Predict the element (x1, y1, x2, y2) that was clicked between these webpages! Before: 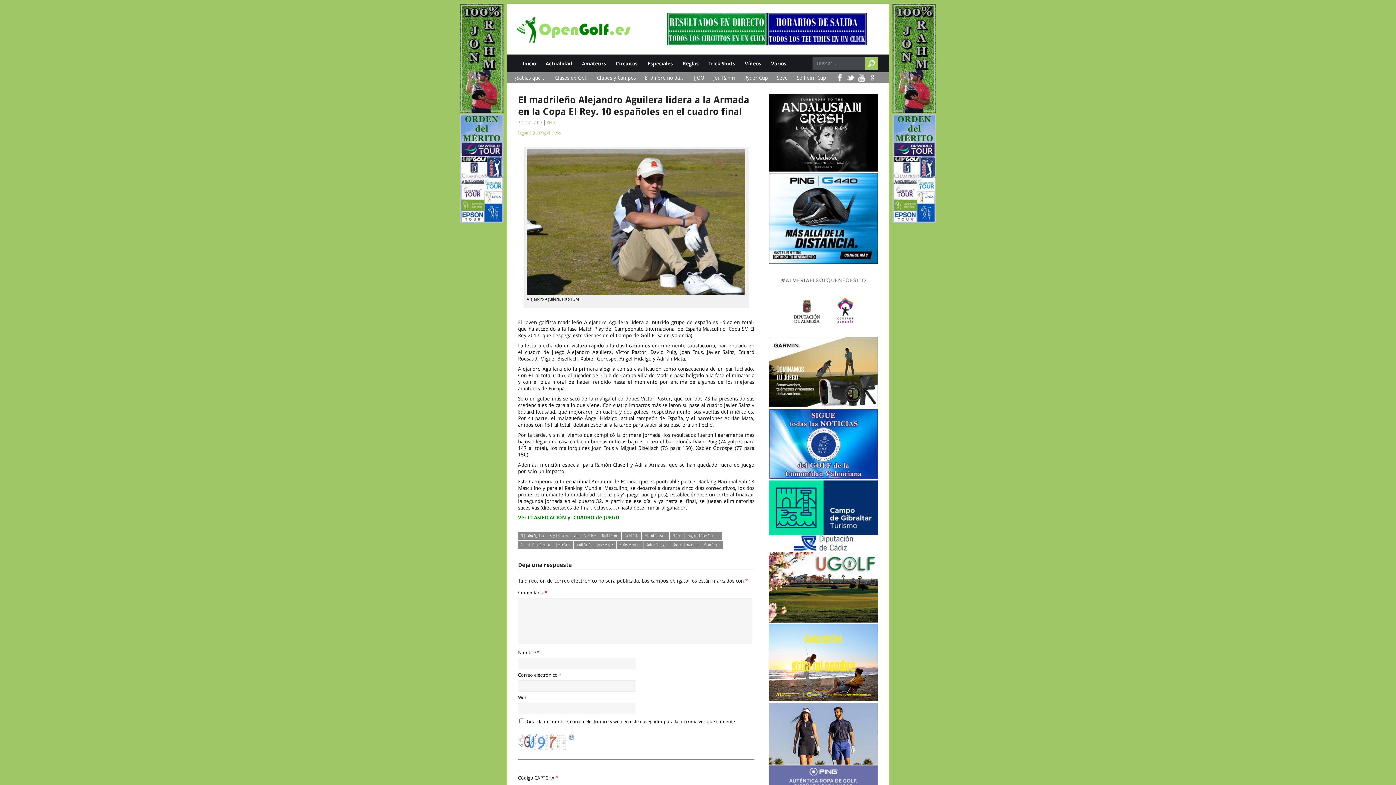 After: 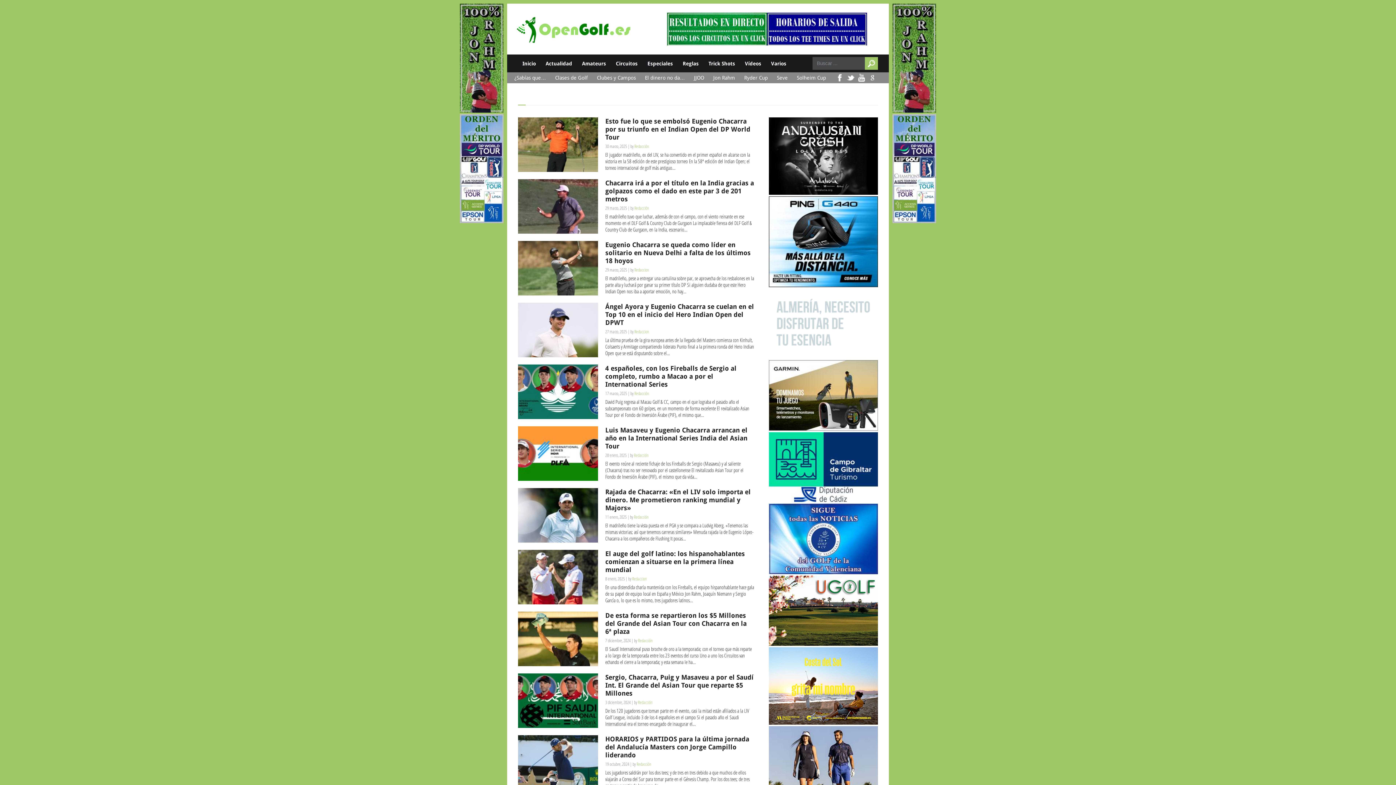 Action: label: Eugenio López-Chacarra bbox: (685, 531, 722, 539)